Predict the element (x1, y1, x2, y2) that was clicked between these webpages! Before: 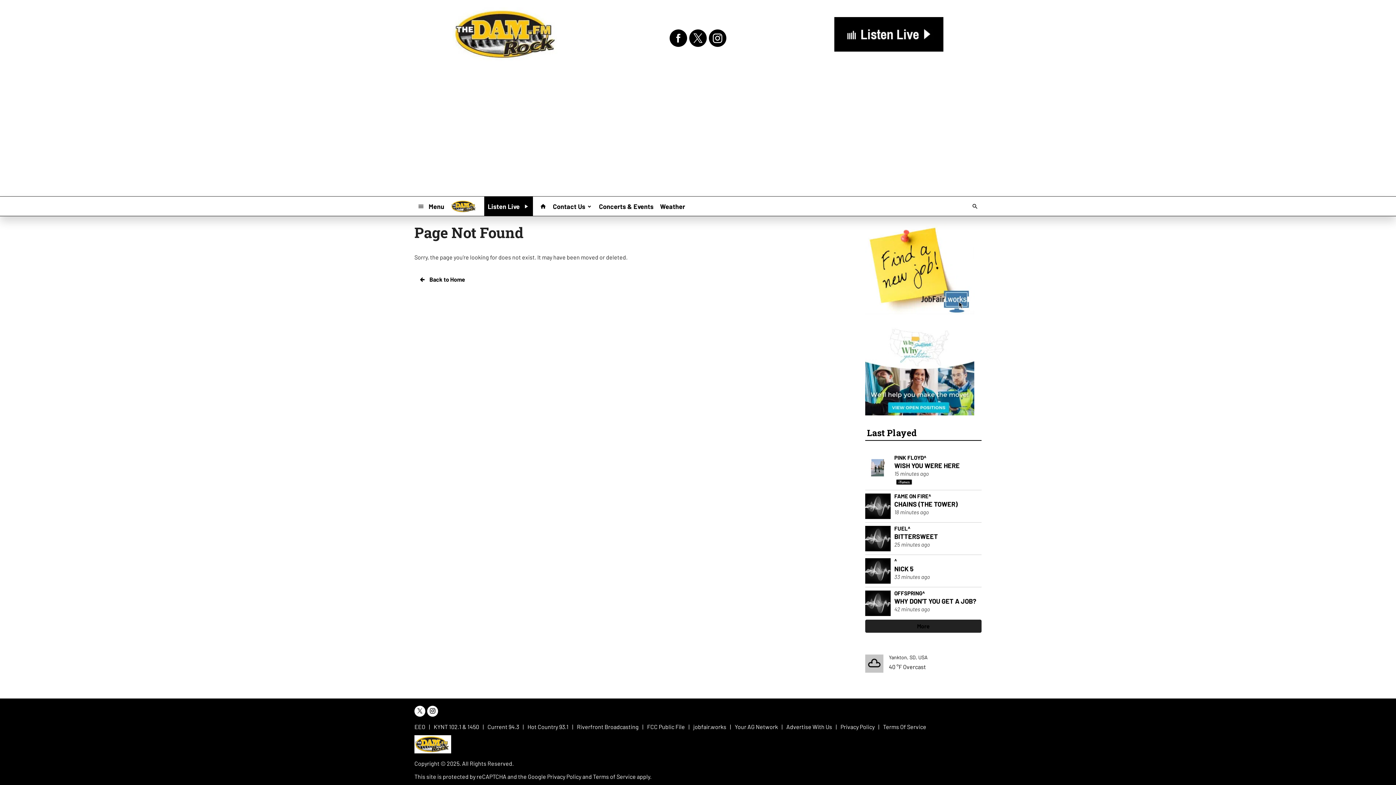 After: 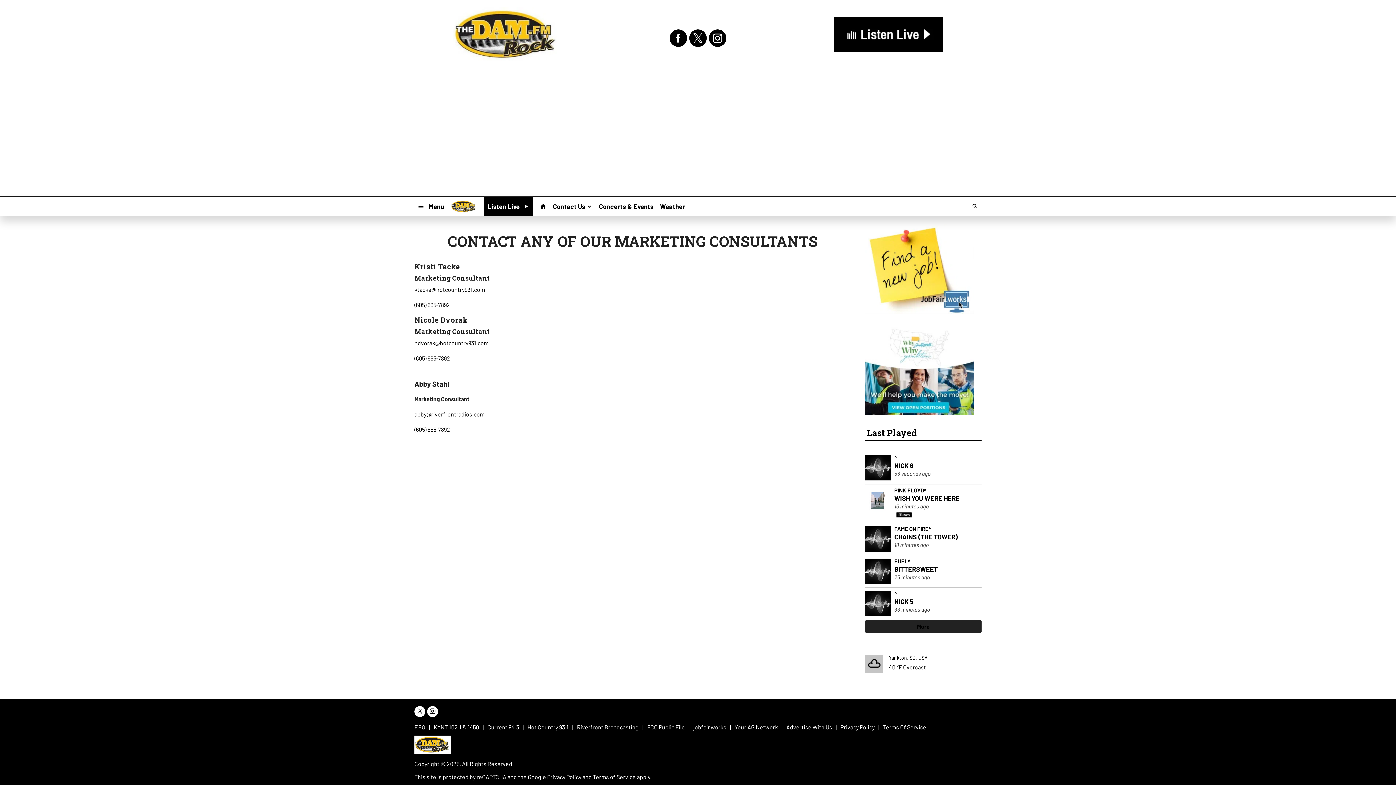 Action: label: Advertise With Us bbox: (786, 724, 832, 730)